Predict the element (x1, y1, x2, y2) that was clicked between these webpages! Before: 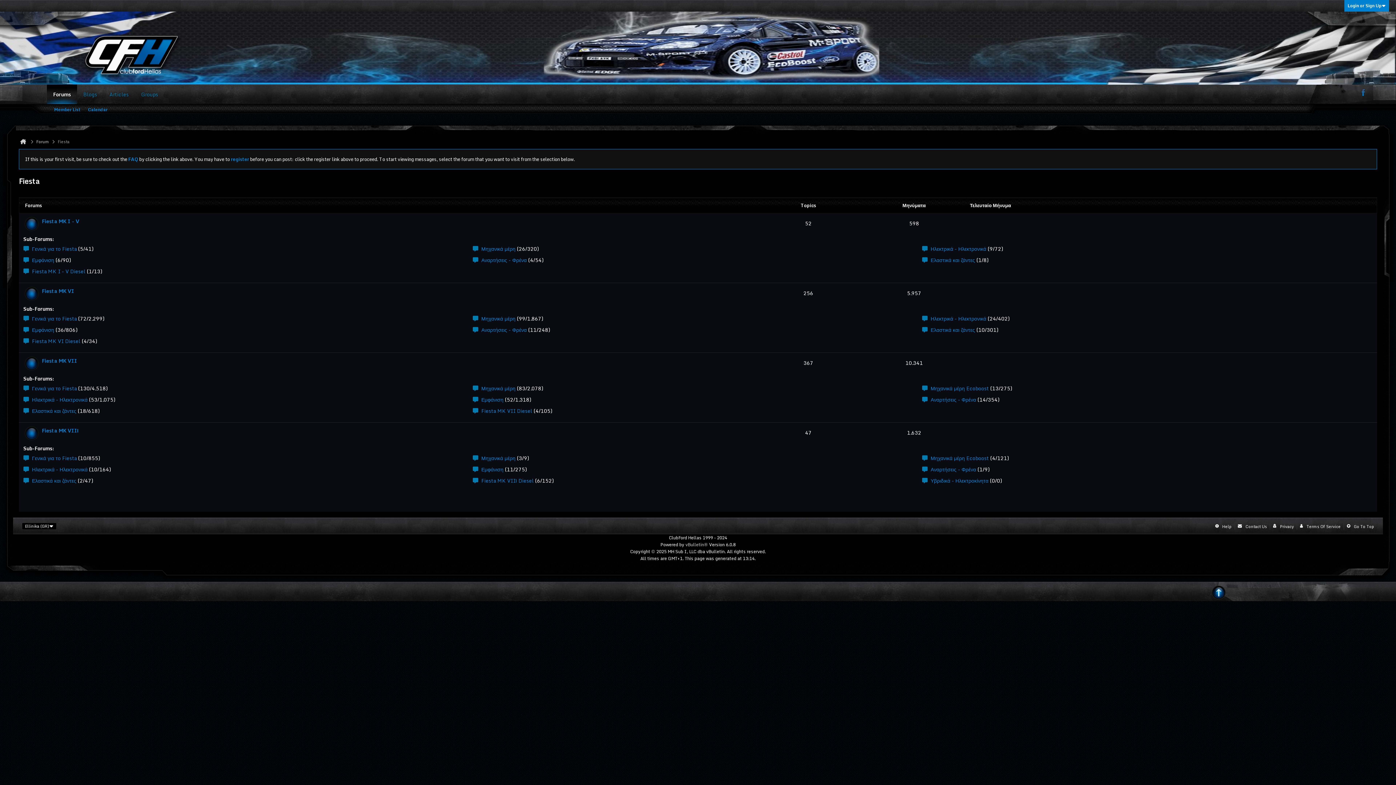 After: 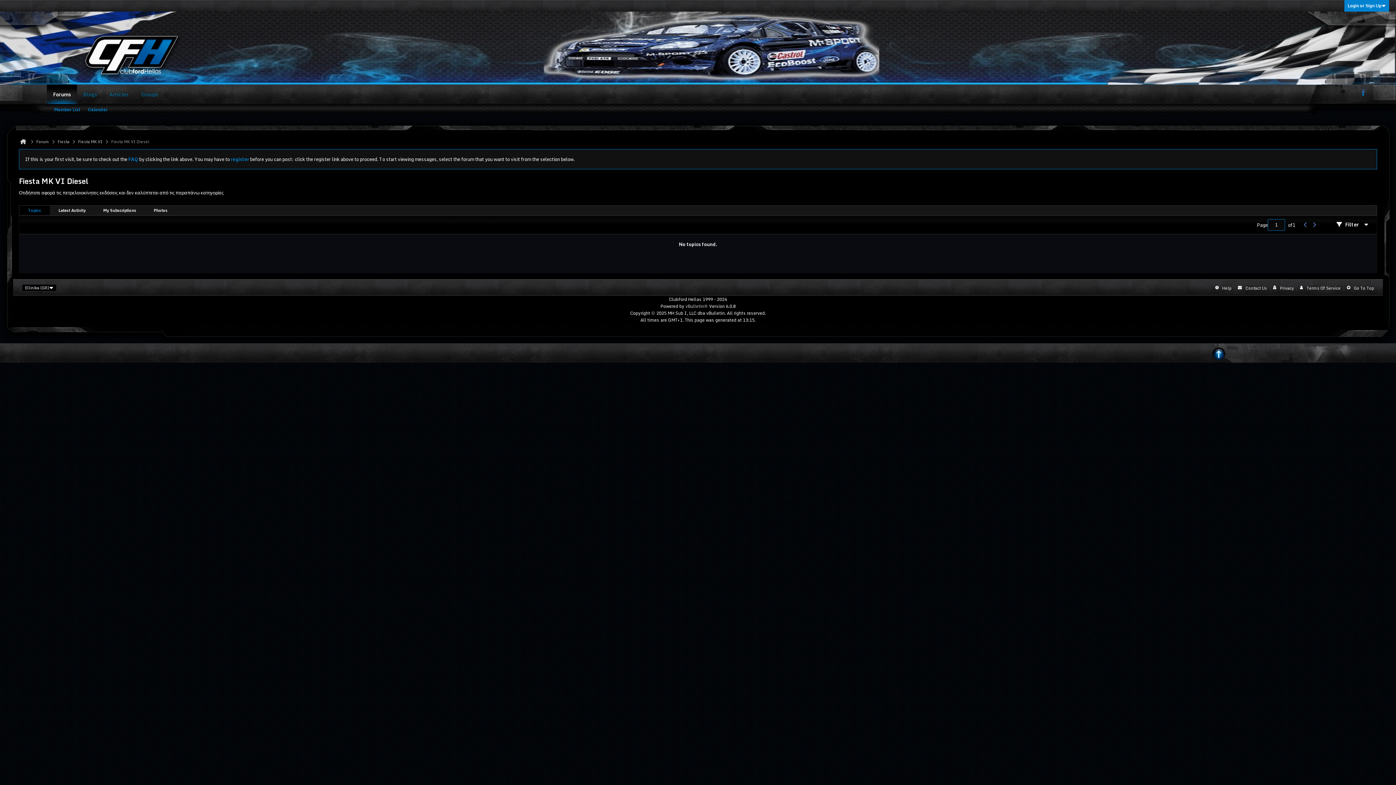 Action: label: Fiesta MK VI Diesel bbox: (32, 337, 80, 345)